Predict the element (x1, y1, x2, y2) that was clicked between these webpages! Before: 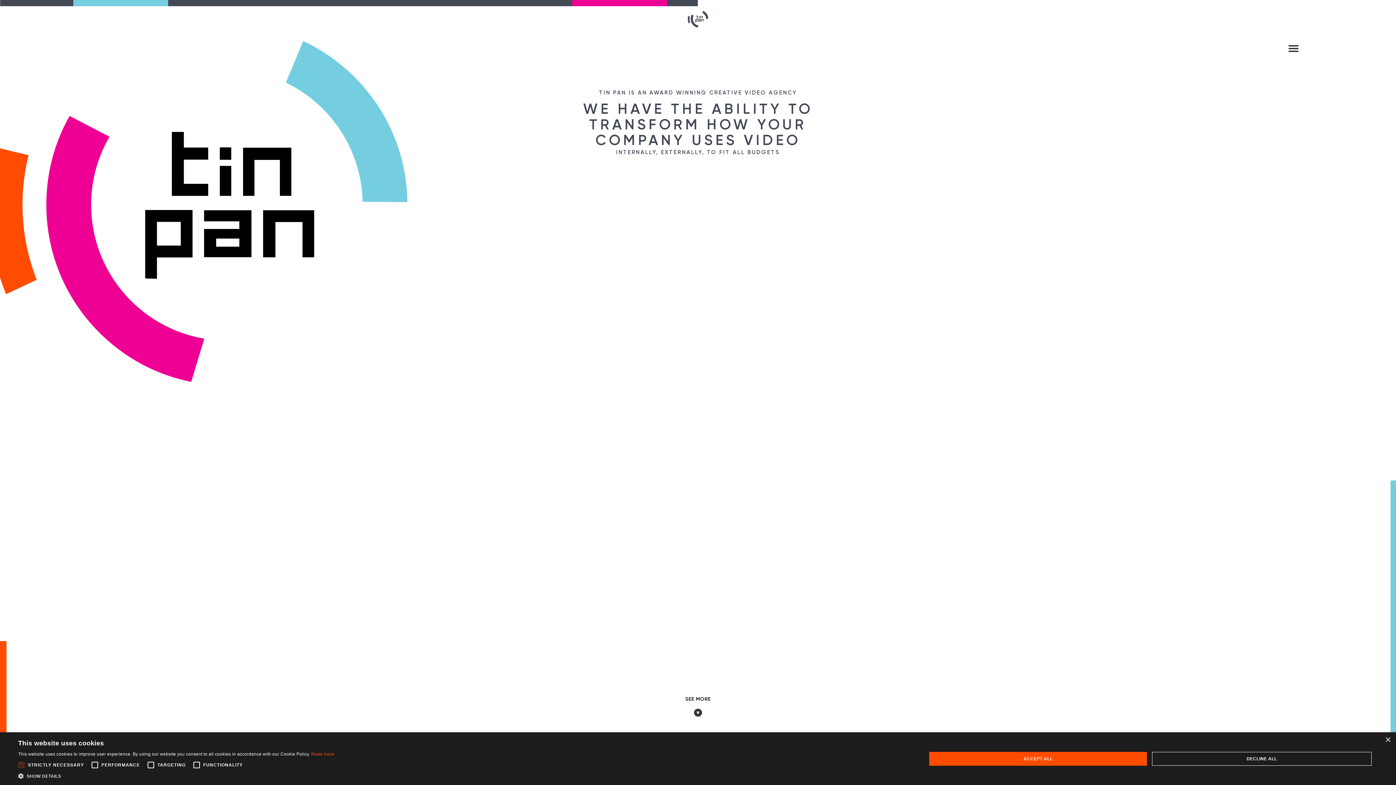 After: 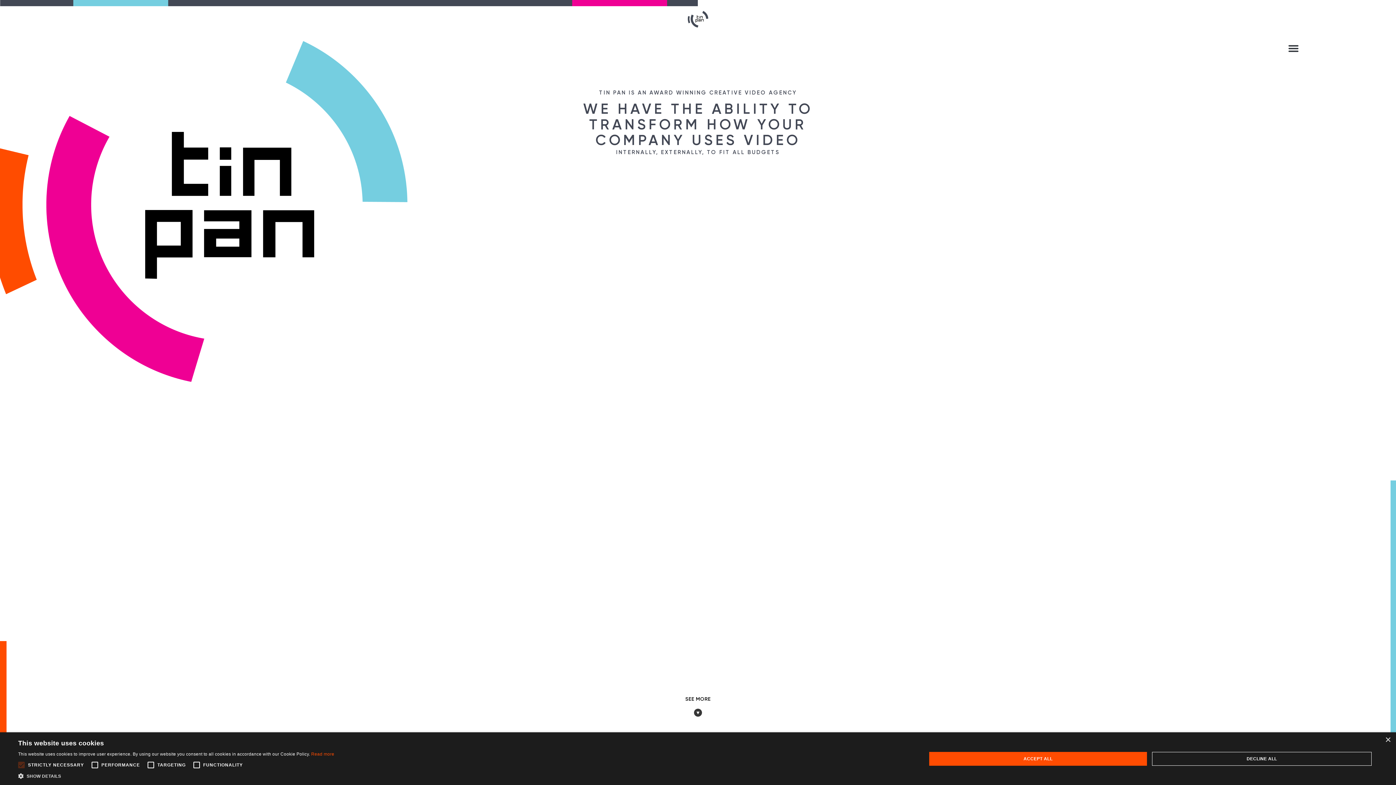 Action: bbox: (612, 10, 784, 27)